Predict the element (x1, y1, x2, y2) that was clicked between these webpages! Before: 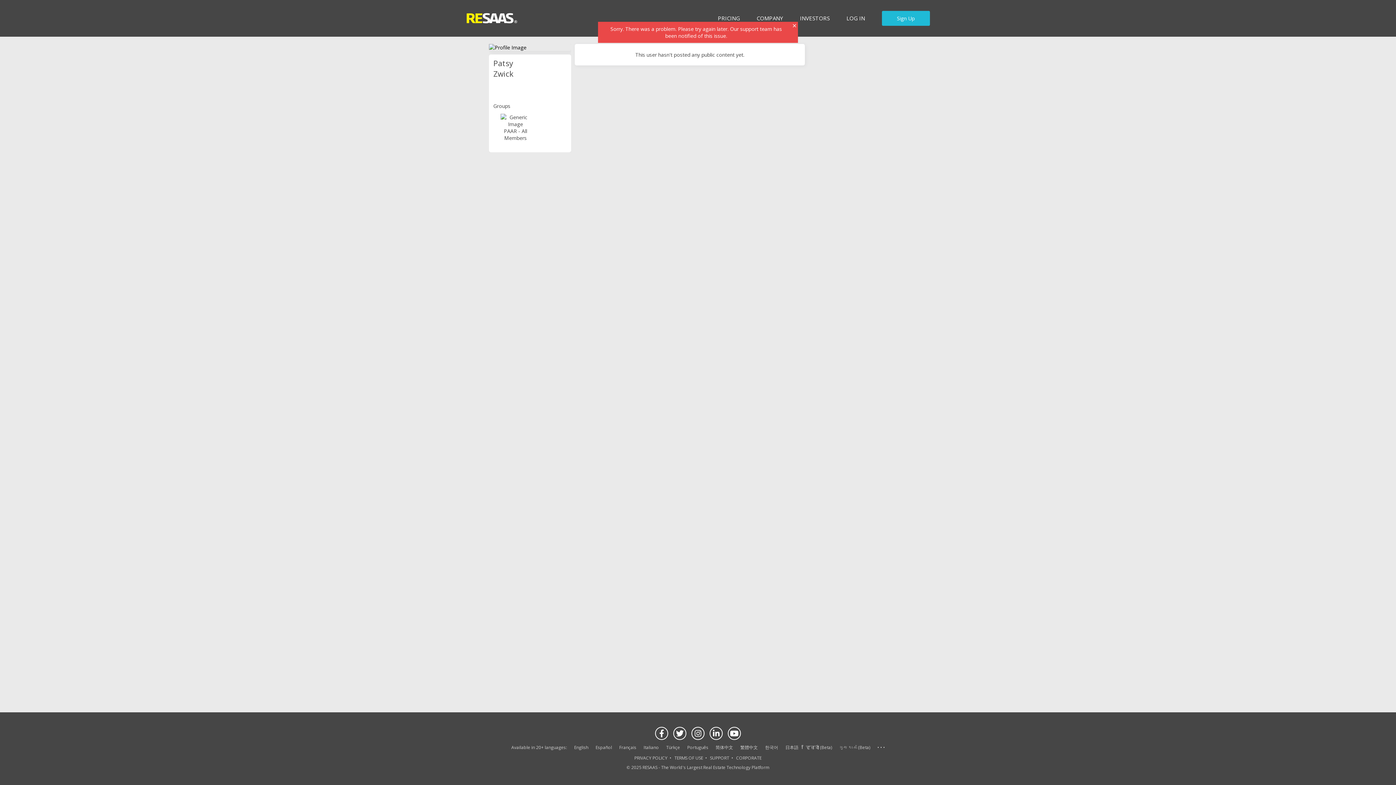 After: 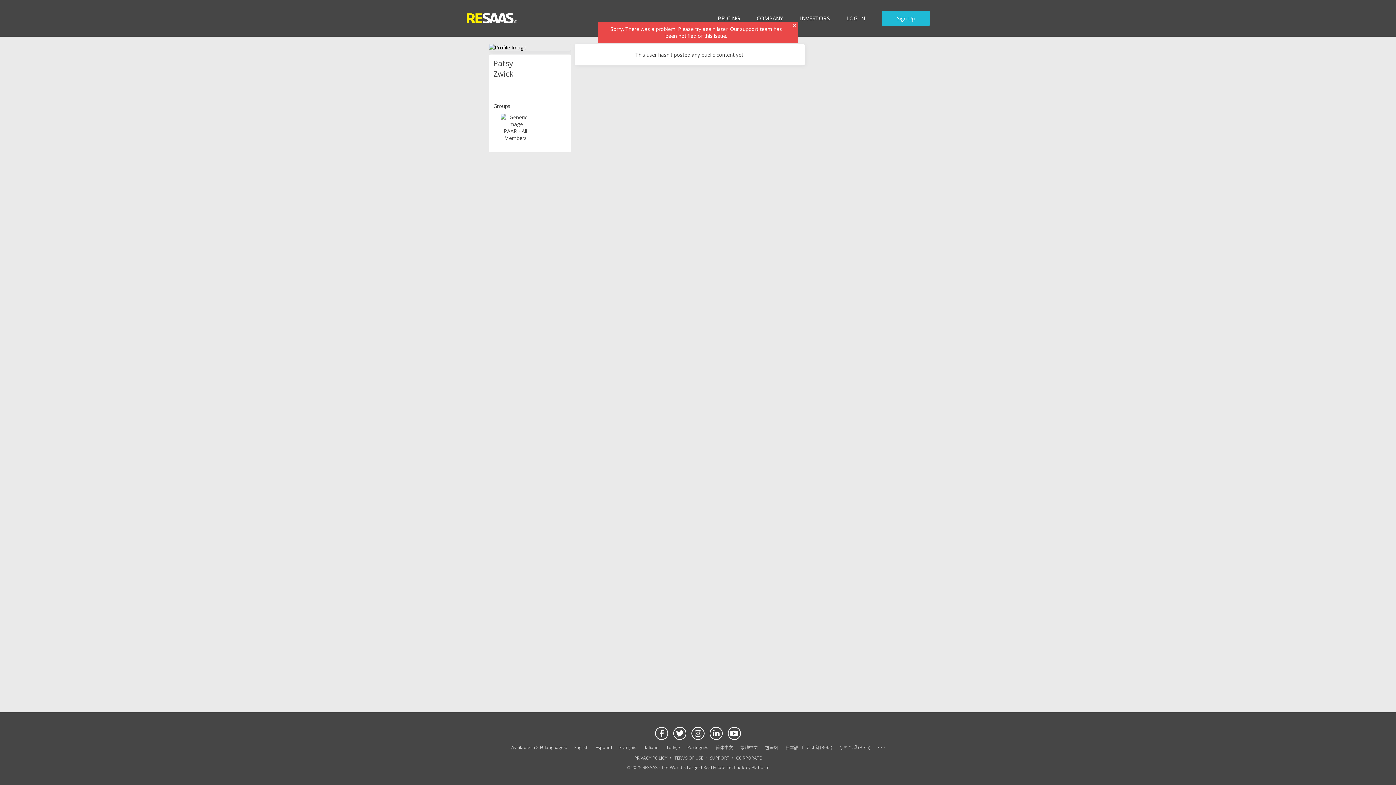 Action: bbox: (877, 745, 884, 750) label: See more language options